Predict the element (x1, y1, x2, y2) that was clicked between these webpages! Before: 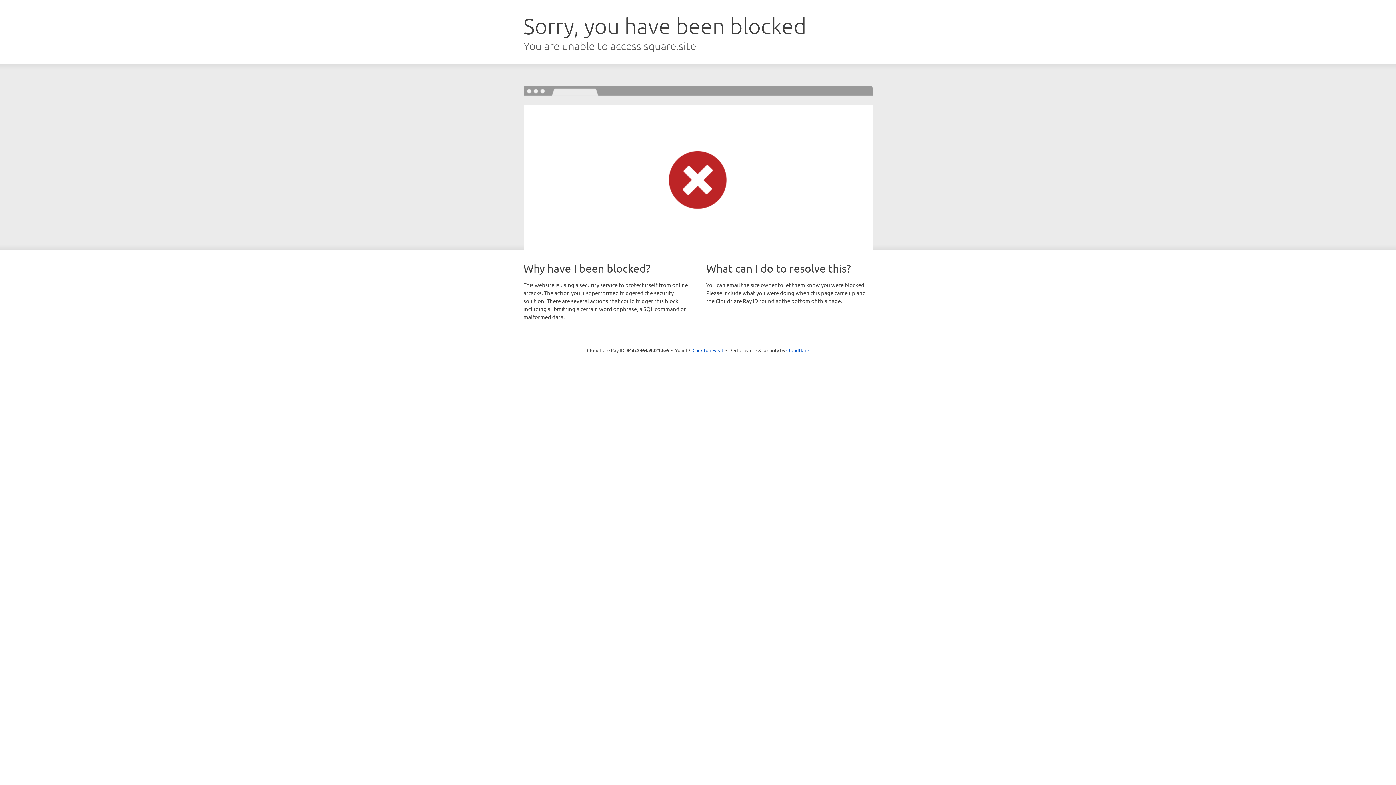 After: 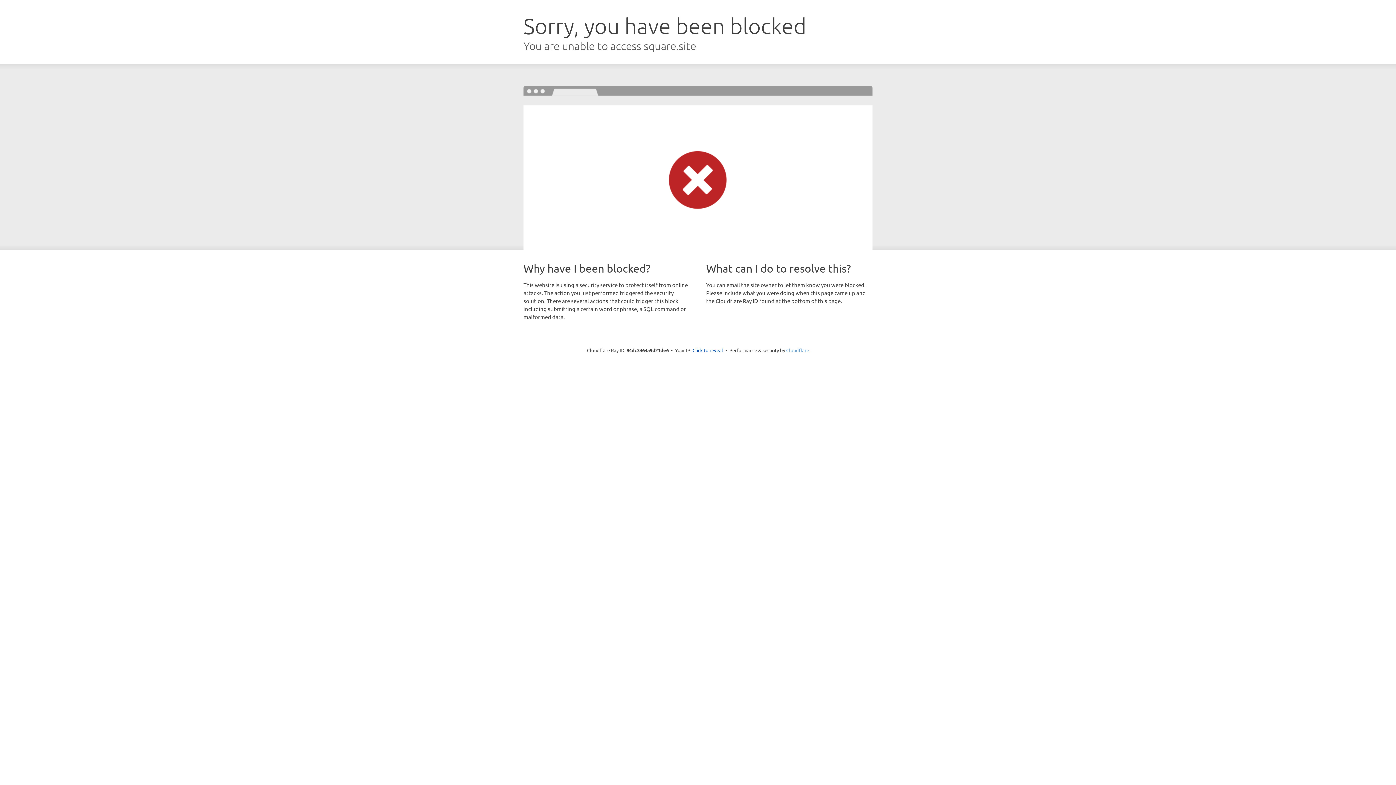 Action: label: Cloudflare bbox: (786, 347, 809, 353)